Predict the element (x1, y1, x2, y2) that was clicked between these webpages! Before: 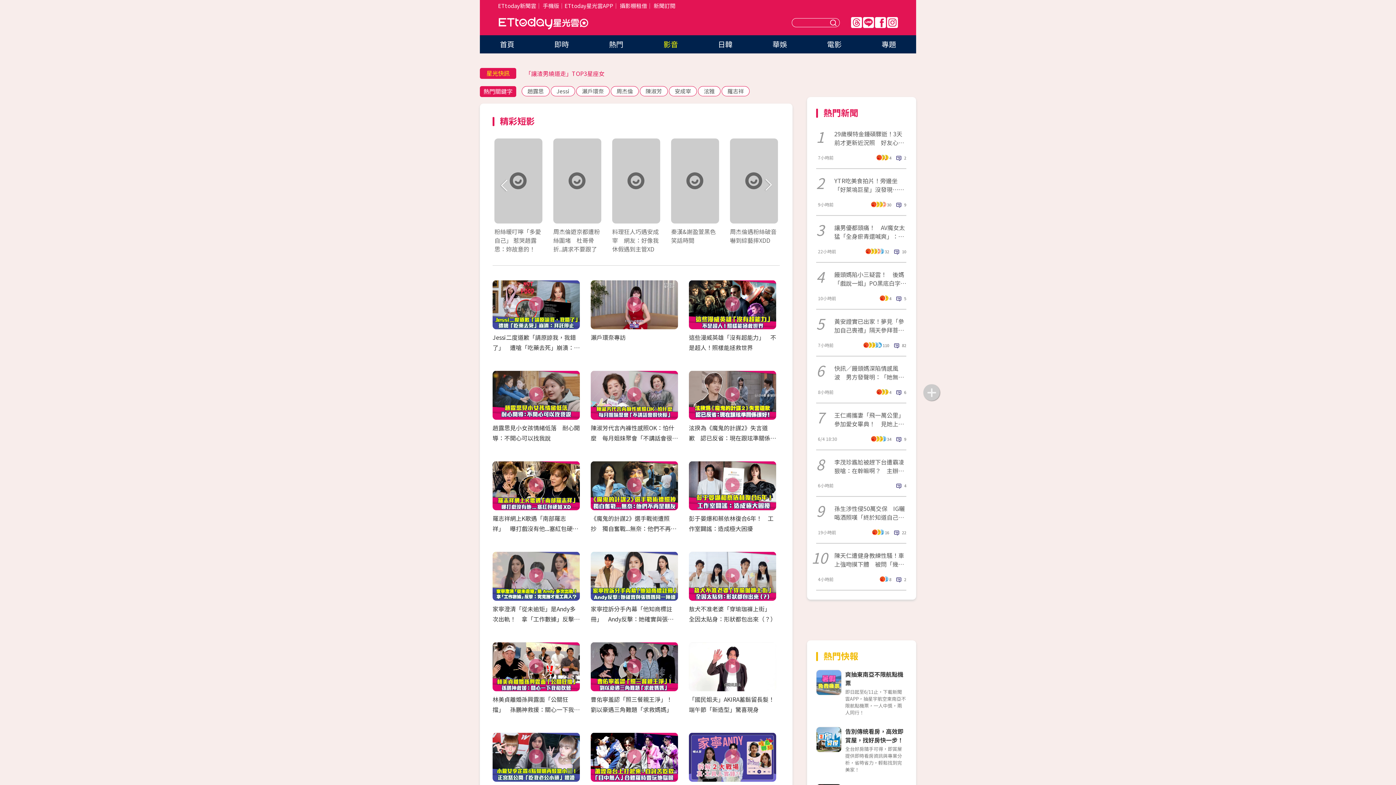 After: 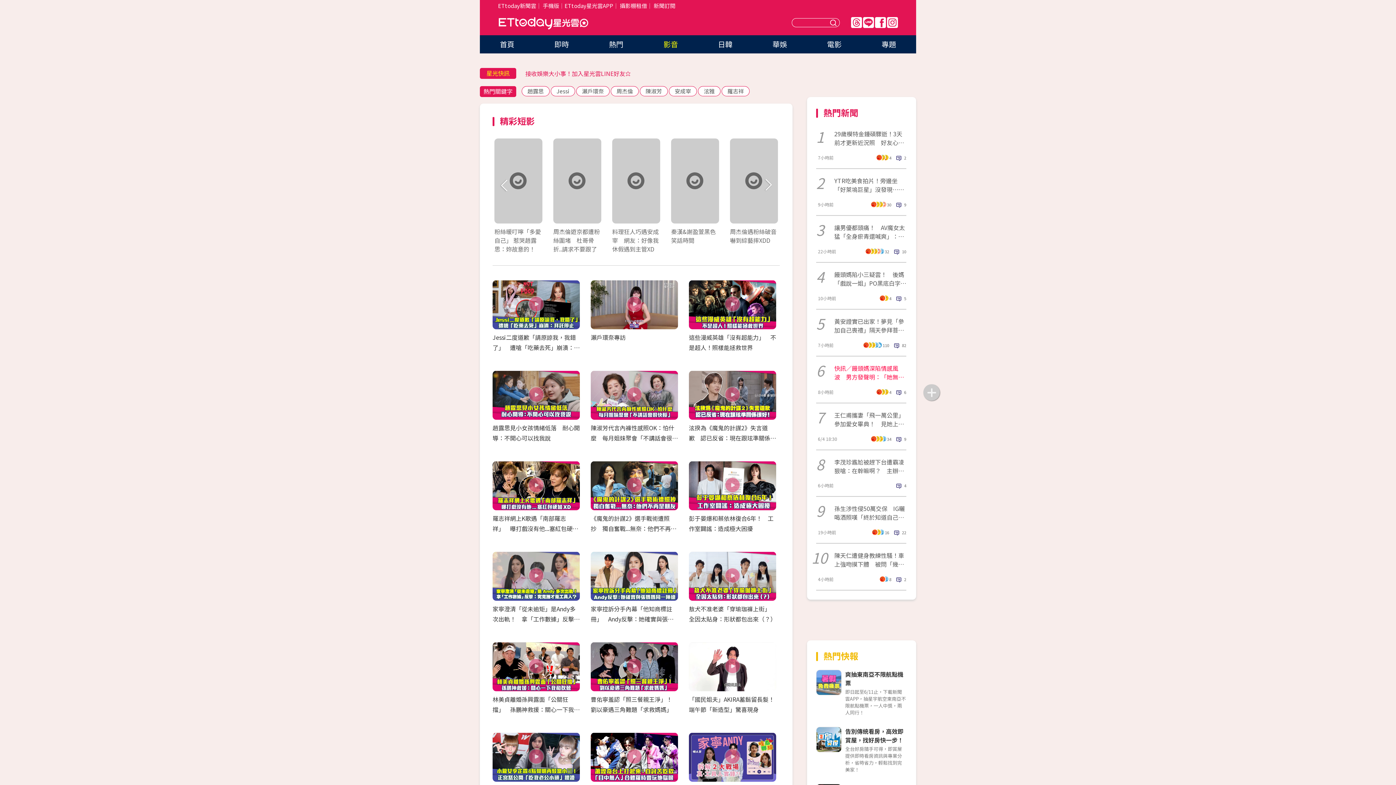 Action: bbox: (834, 364, 906, 381) label: 快訊／饅頭媽深陷情感風波　男方發聲明：「她無辜勿錯傷好人」